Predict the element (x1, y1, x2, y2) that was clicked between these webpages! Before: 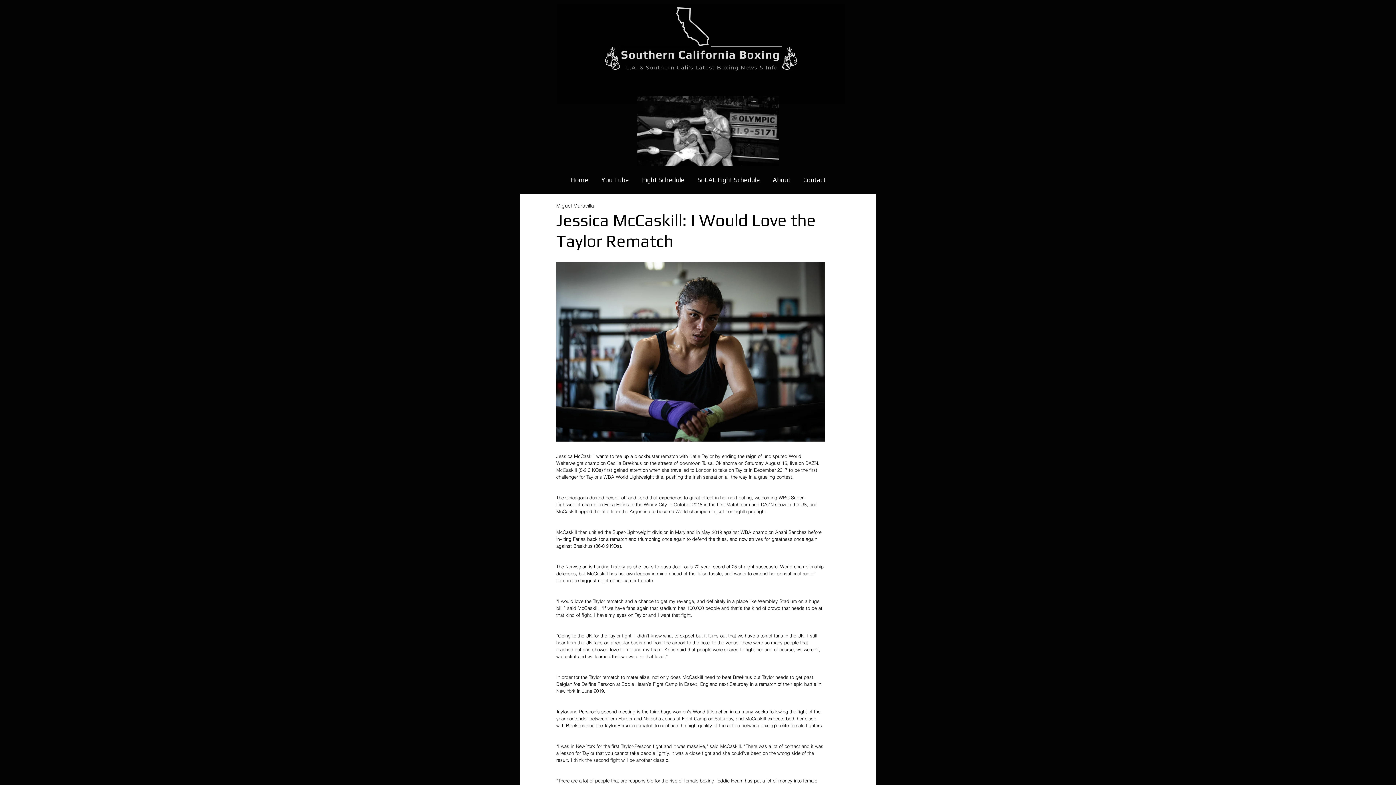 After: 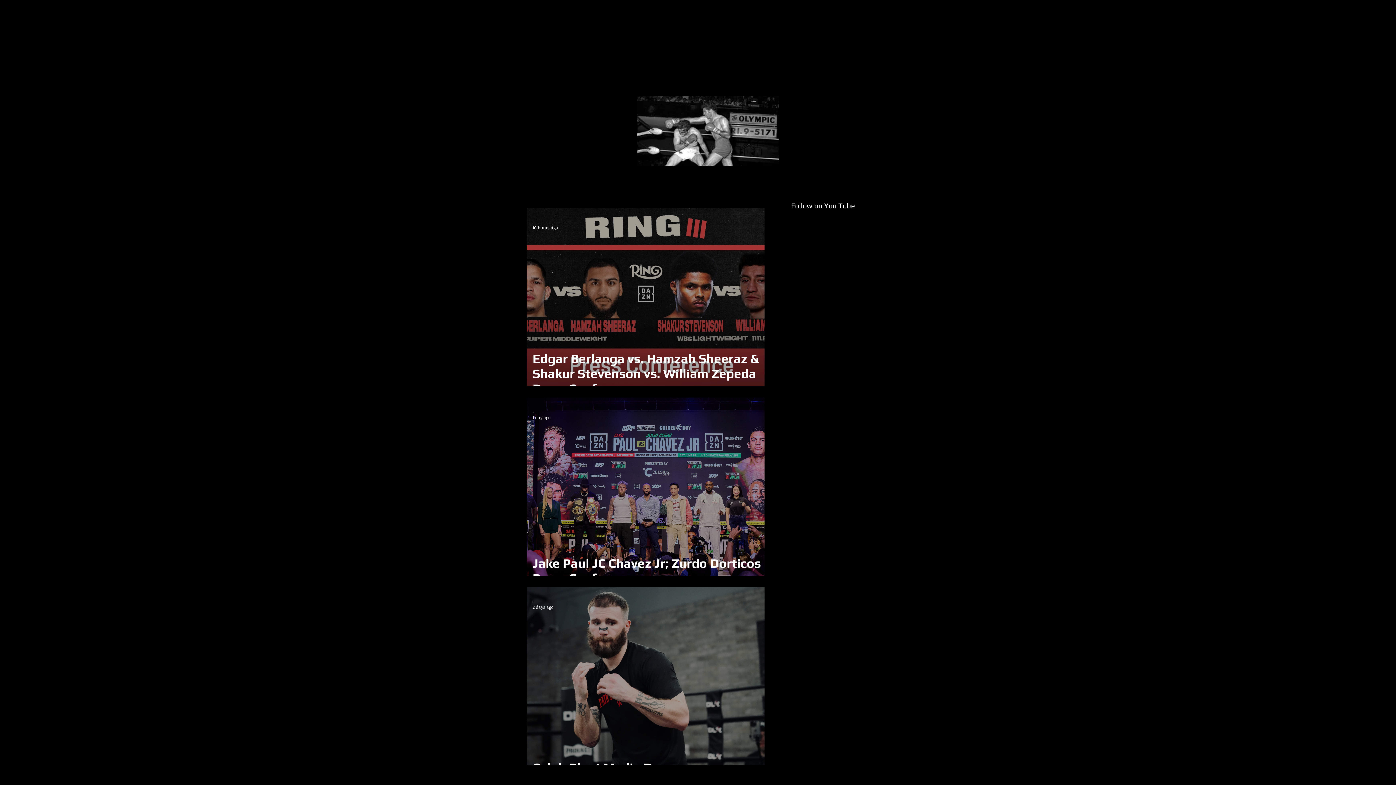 Action: bbox: (564, 169, 594, 190) label: Home